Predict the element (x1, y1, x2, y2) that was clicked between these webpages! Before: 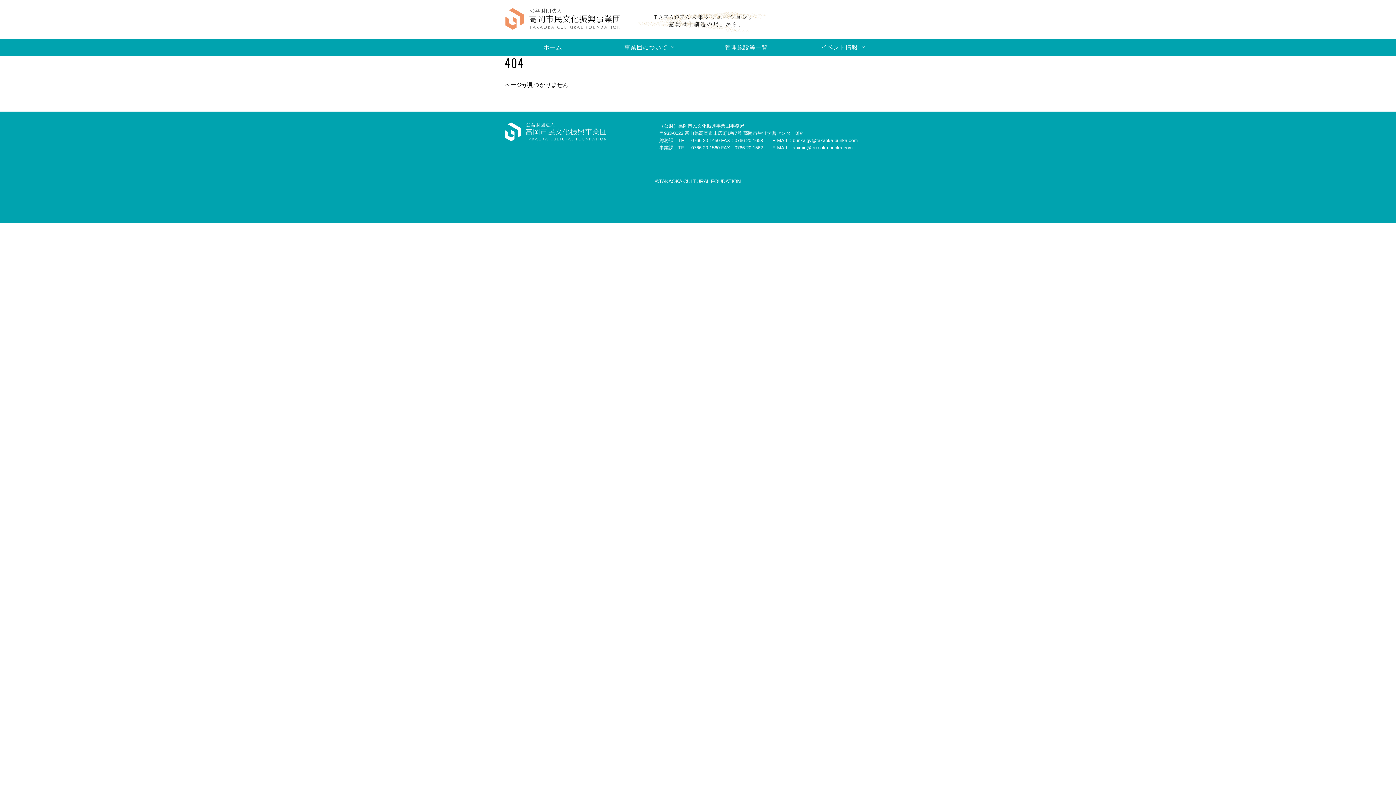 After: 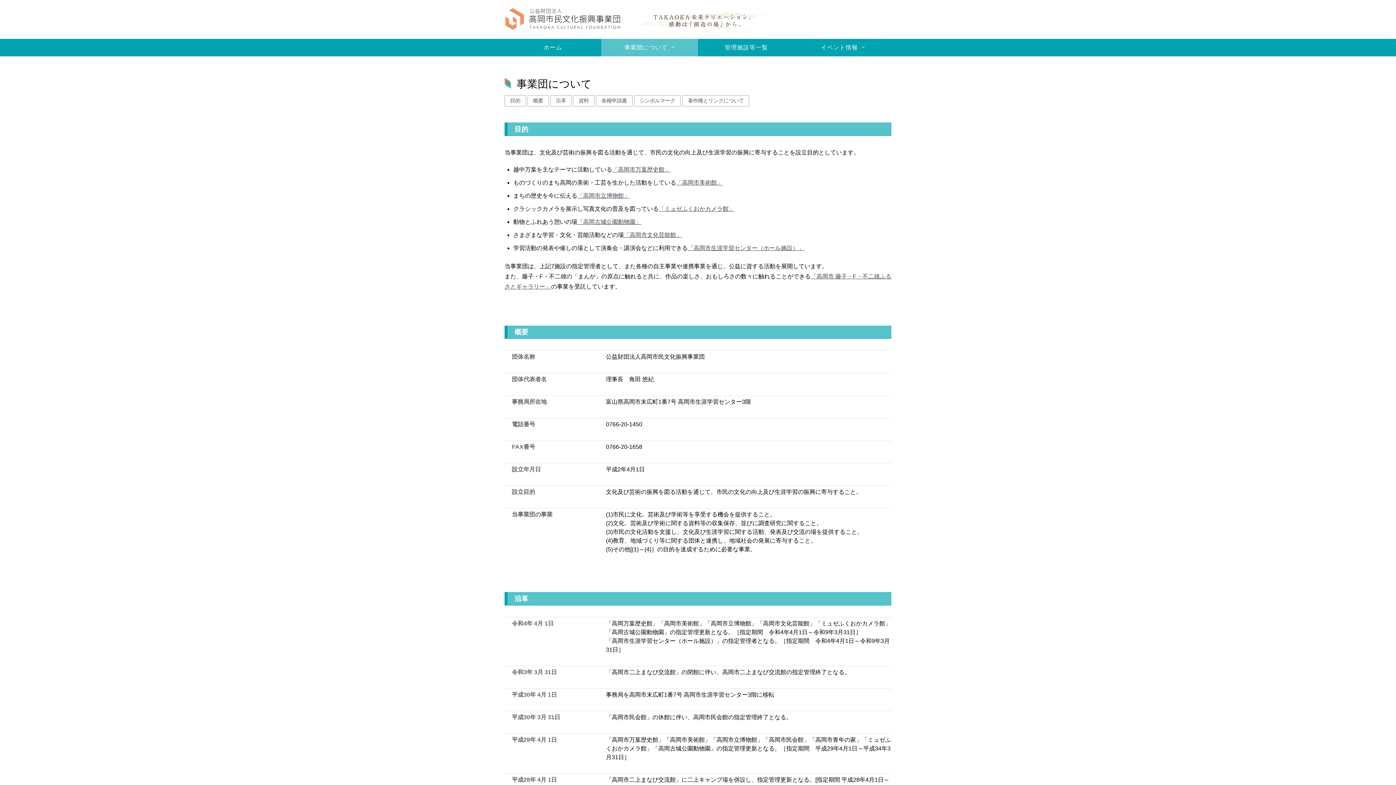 Action: label: 事業団について bbox: (601, 38, 698, 56)